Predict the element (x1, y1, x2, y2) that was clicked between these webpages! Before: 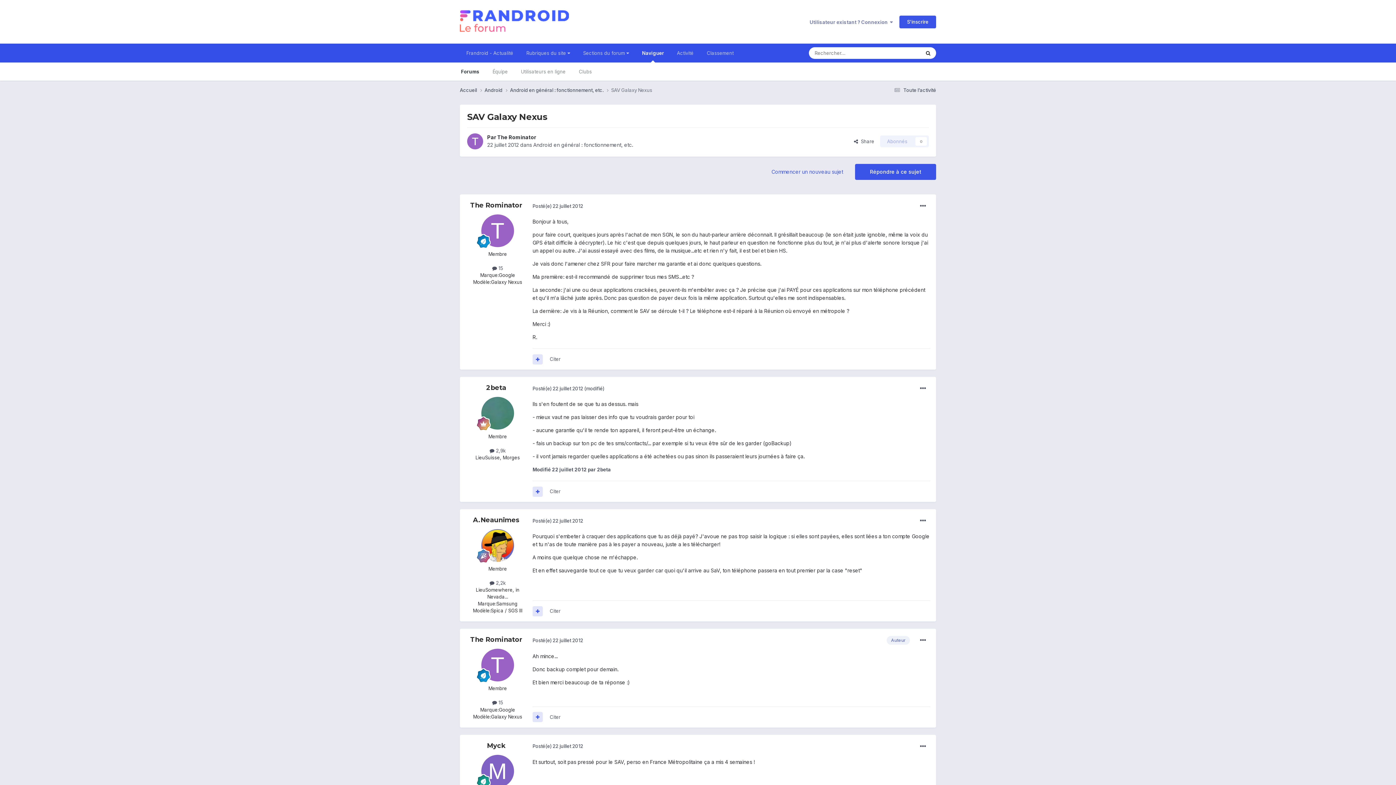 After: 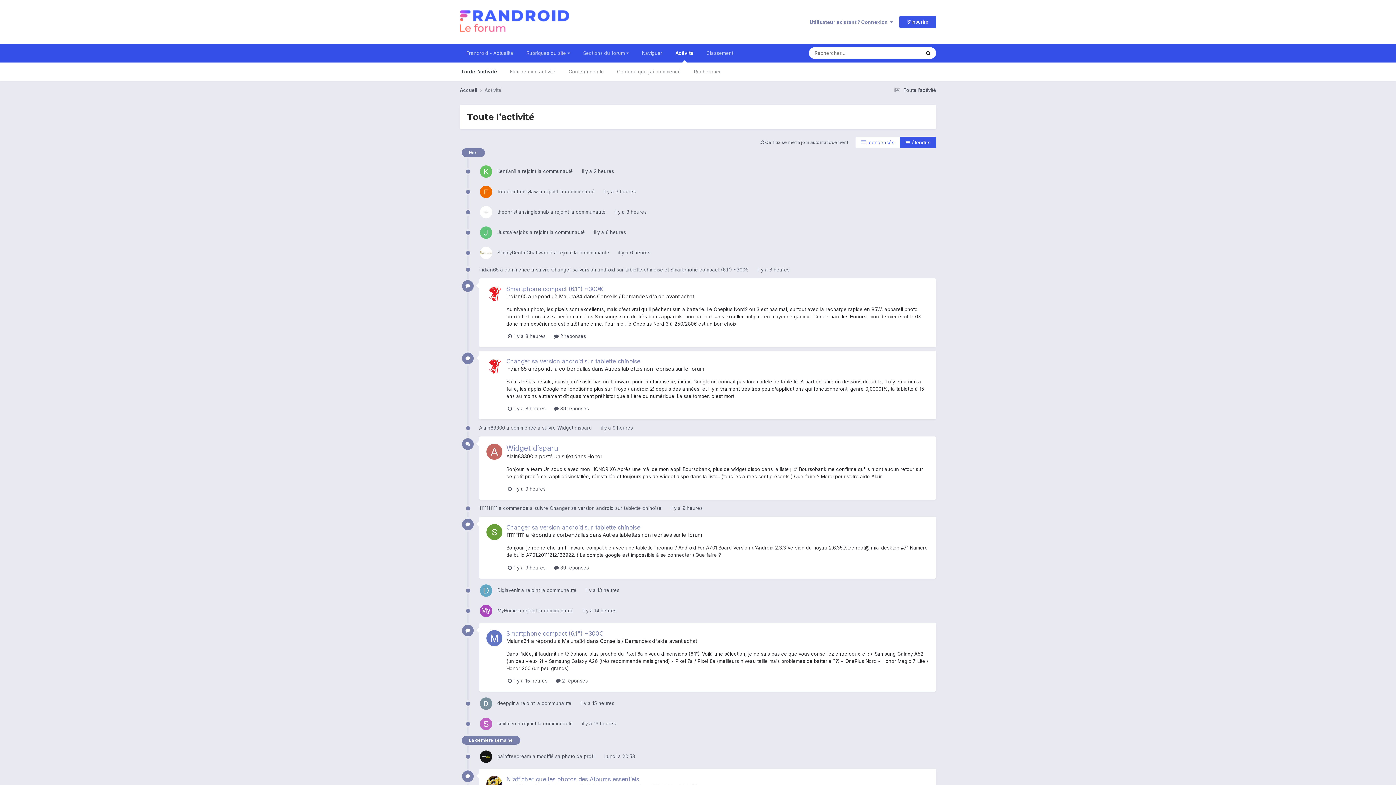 Action: bbox: (892, 87, 936, 93) label:  Toute l’activité